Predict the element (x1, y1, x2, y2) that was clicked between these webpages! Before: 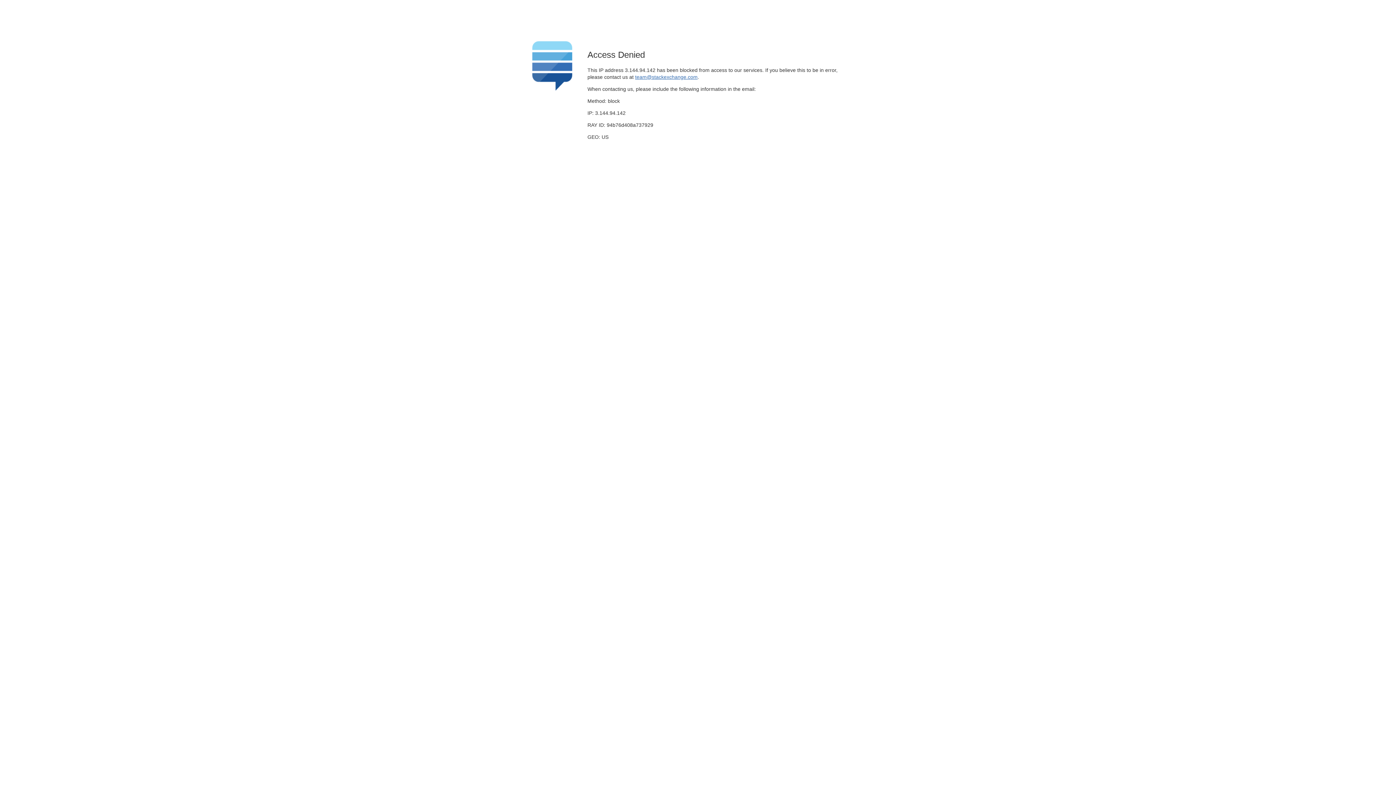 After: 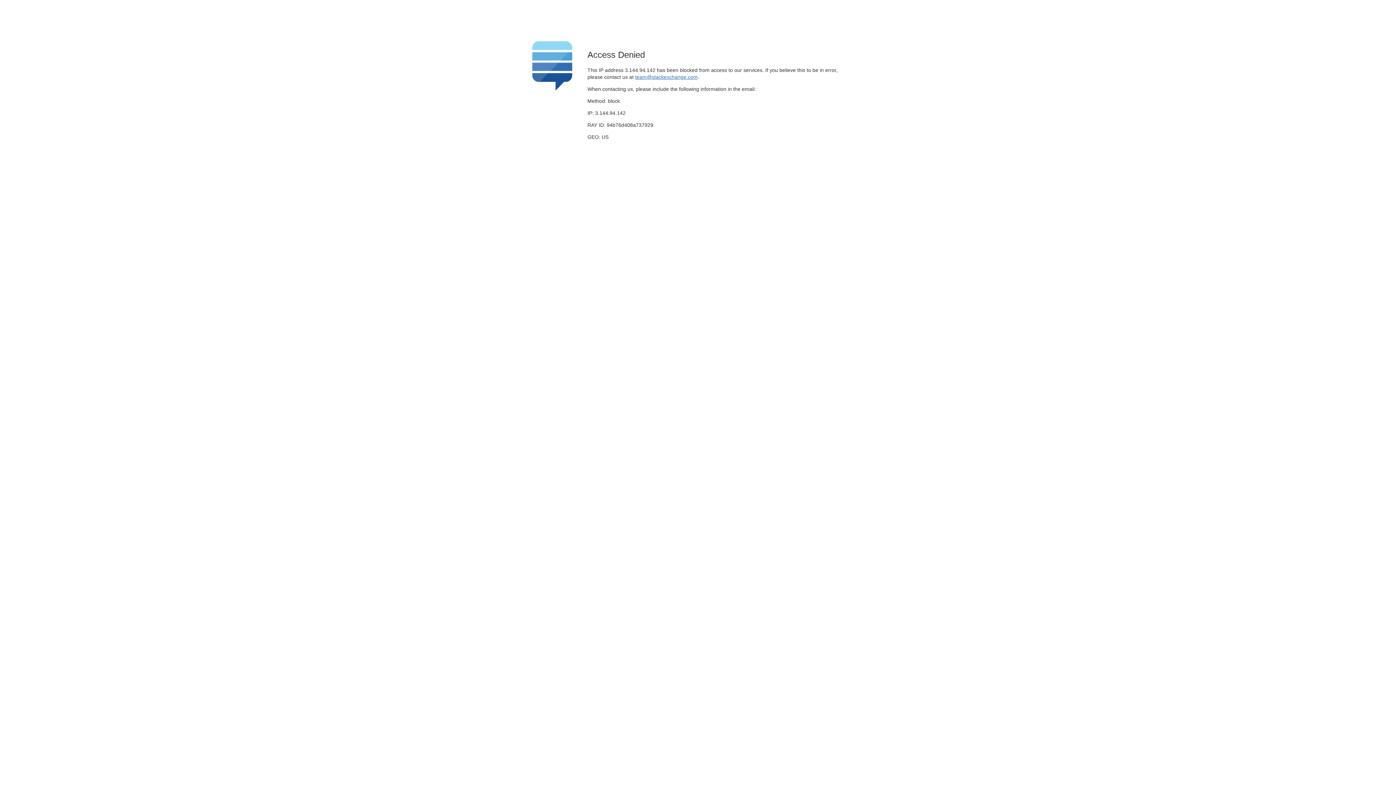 Action: bbox: (635, 74, 697, 79) label: team@stackexchange.com